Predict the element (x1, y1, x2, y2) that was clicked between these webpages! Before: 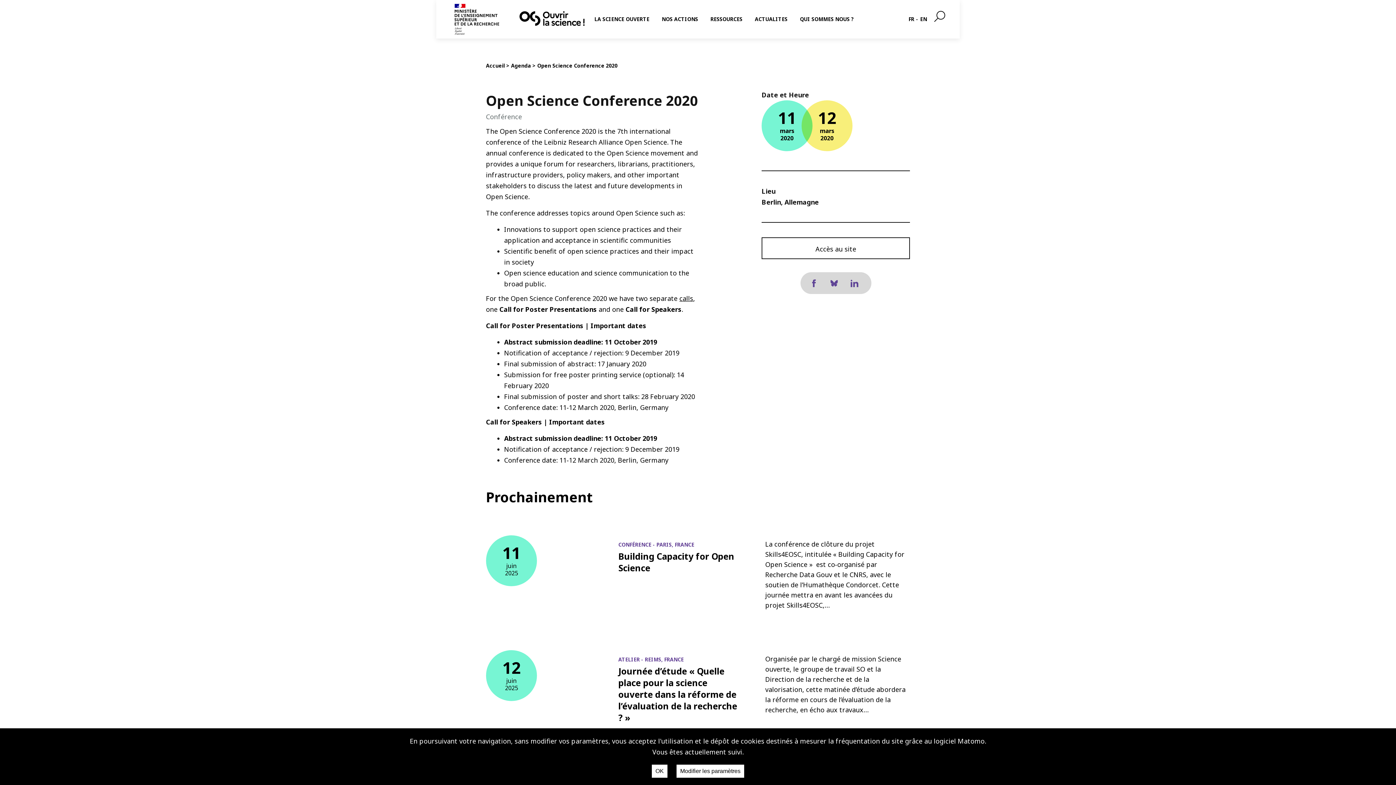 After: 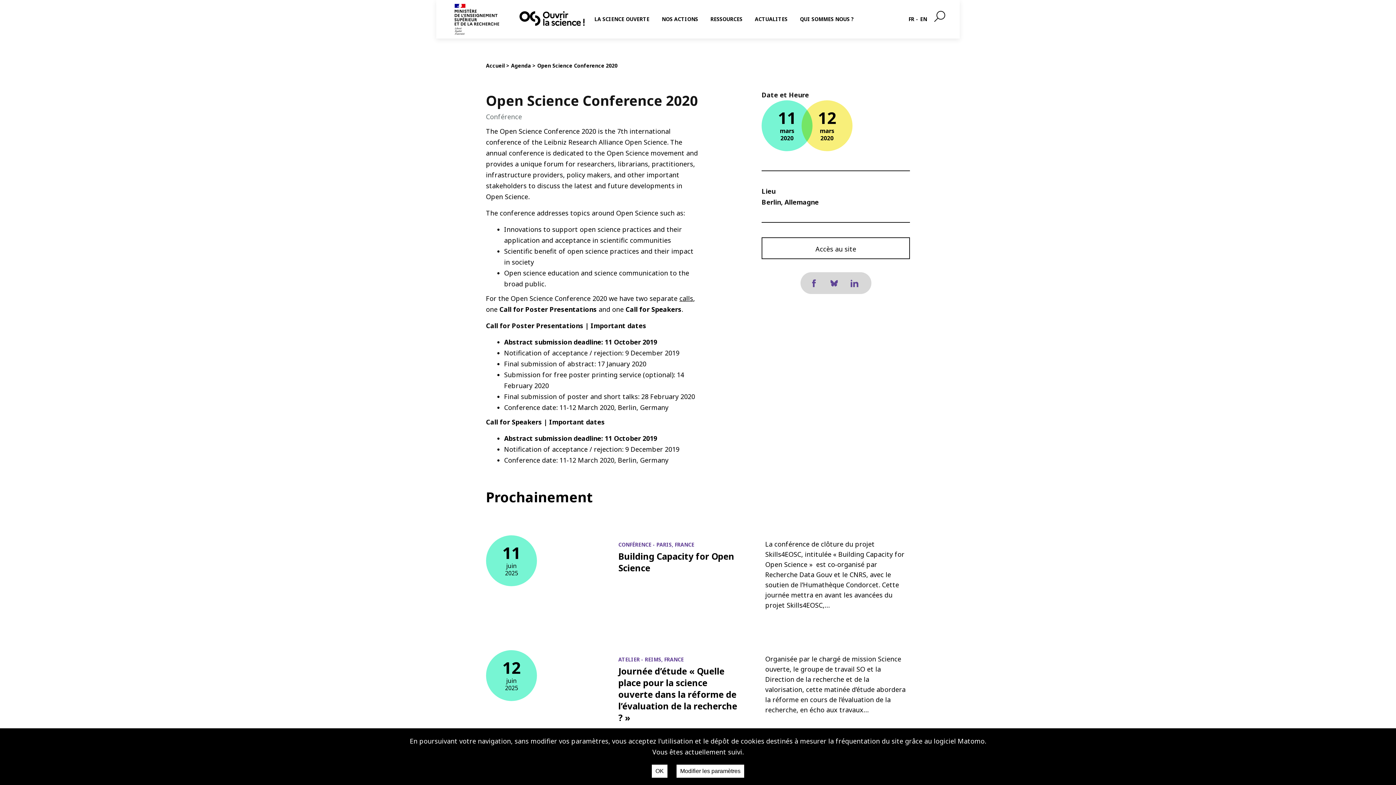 Action: bbox: (847, 279, 861, 287)